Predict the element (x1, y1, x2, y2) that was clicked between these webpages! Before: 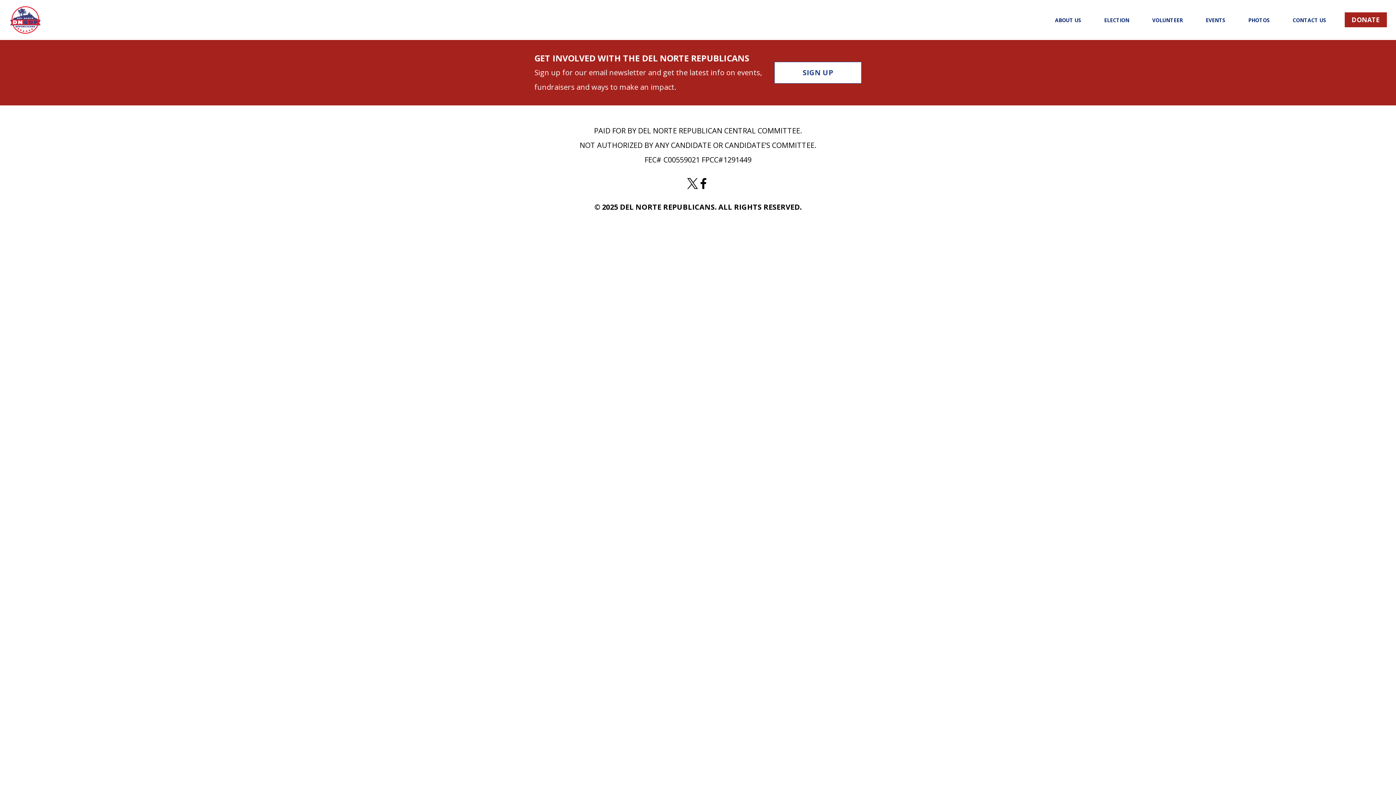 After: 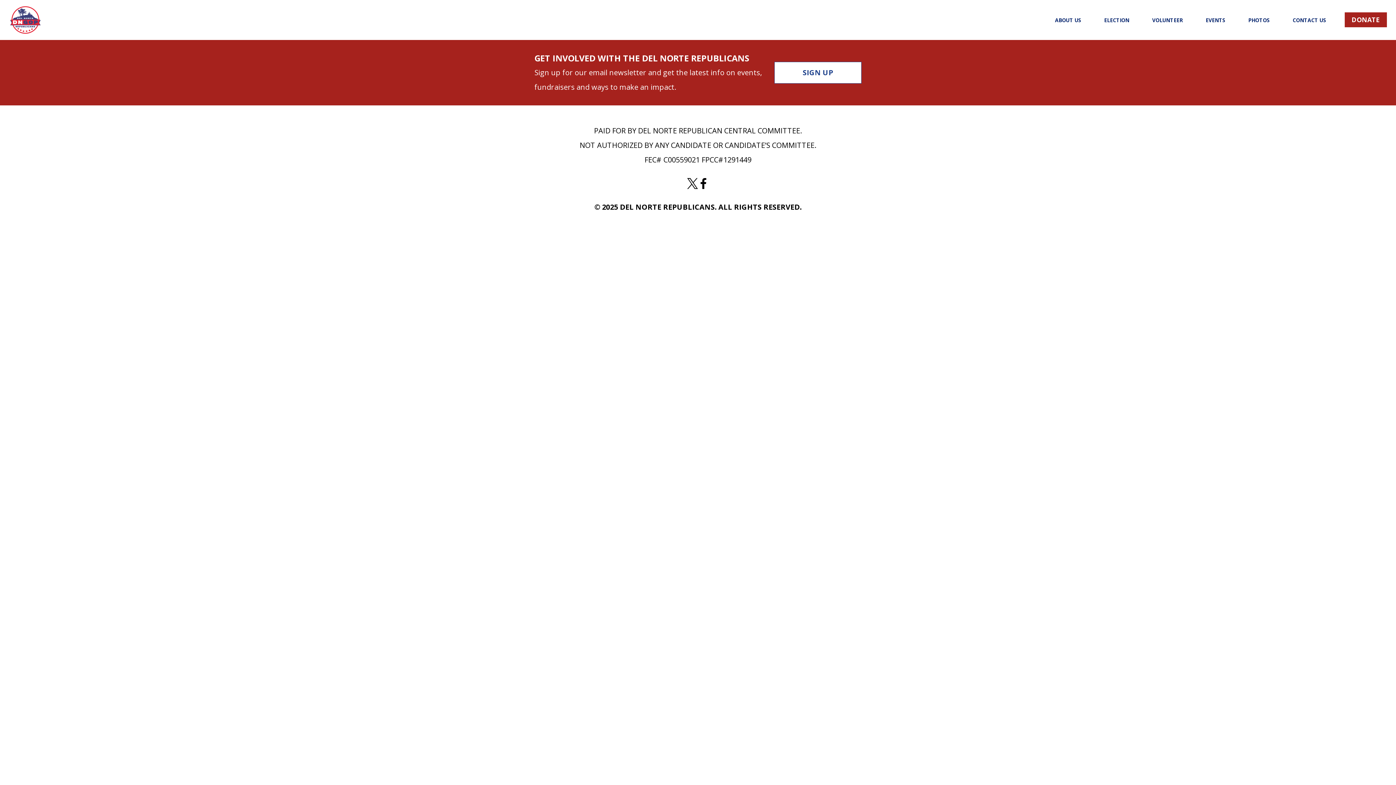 Action: bbox: (698, 178, 709, 189)